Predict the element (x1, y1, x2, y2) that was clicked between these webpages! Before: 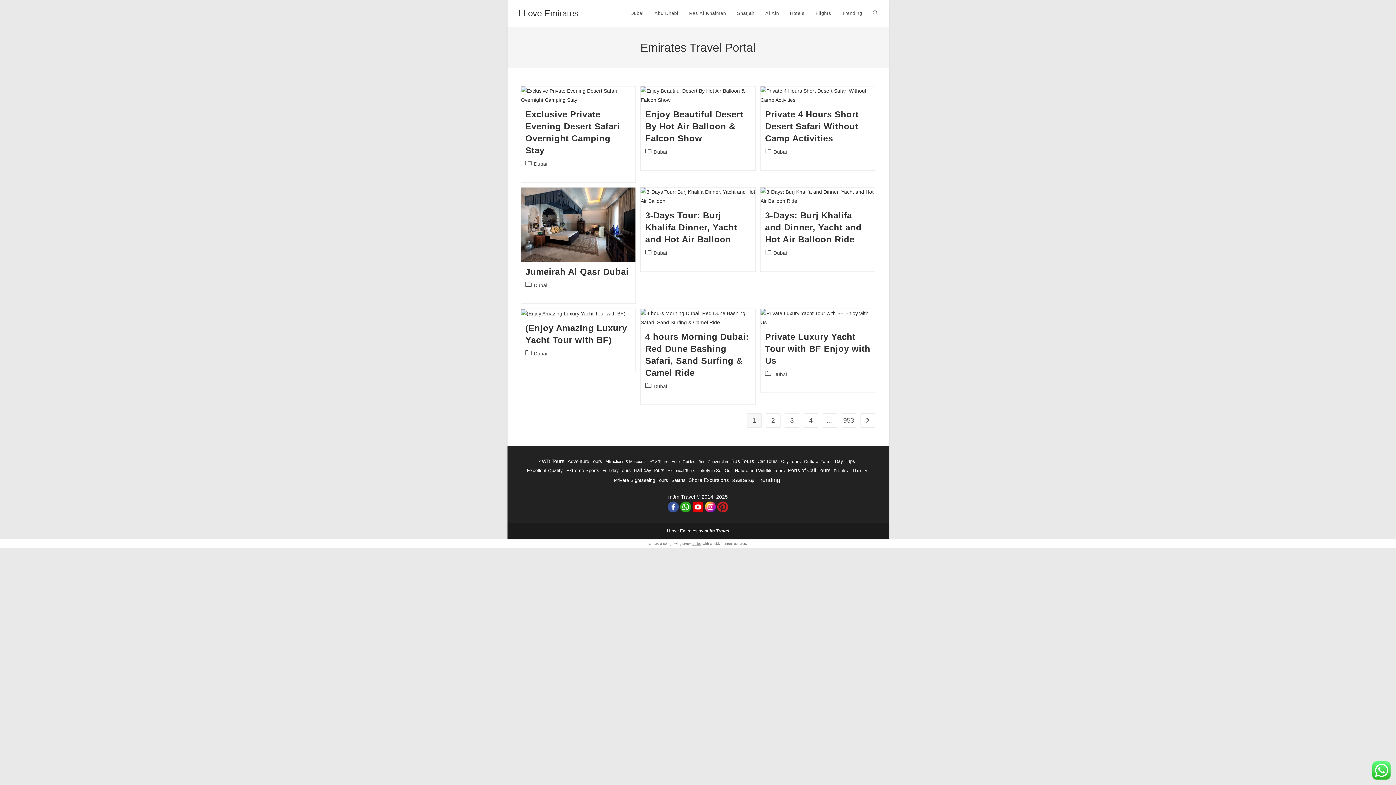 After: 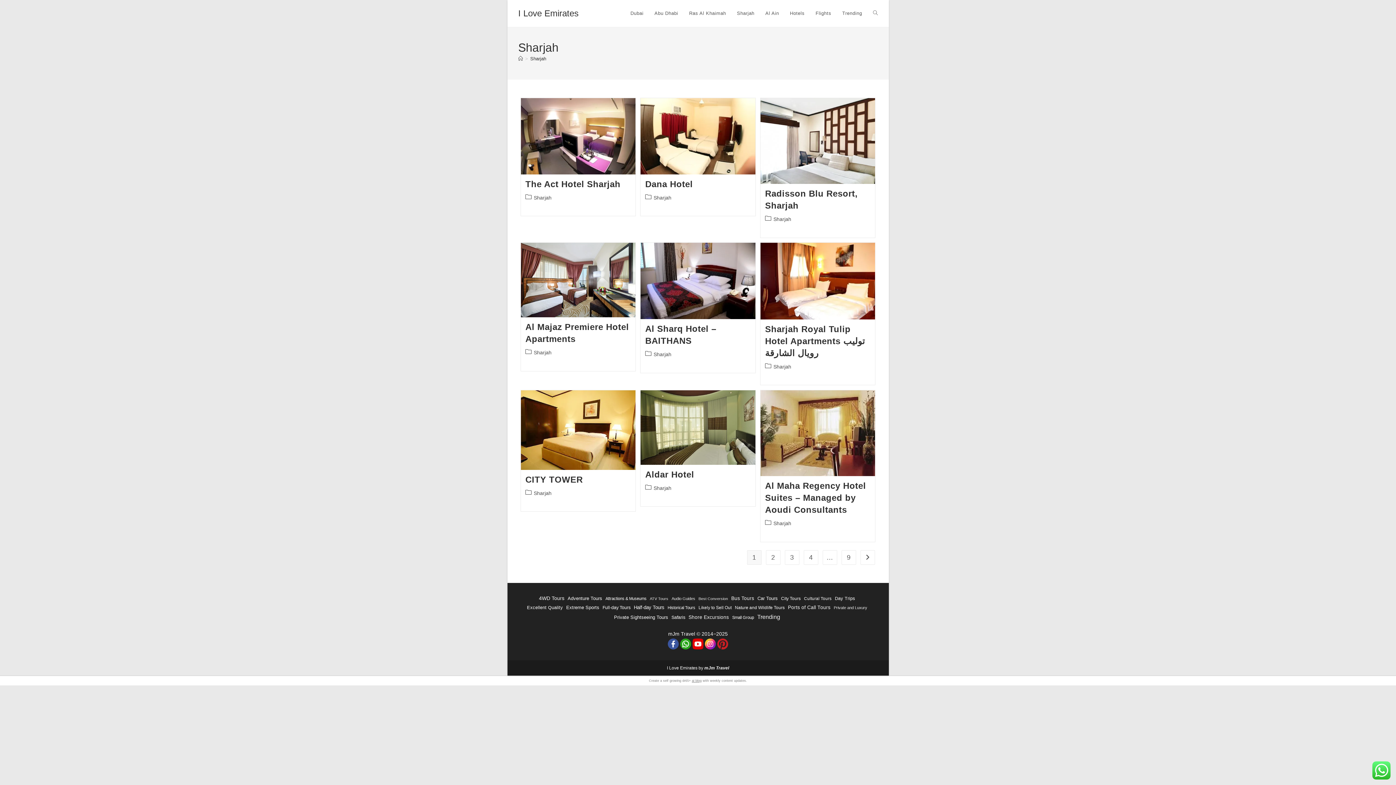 Action: label: Sharjah bbox: (731, 0, 760, 26)